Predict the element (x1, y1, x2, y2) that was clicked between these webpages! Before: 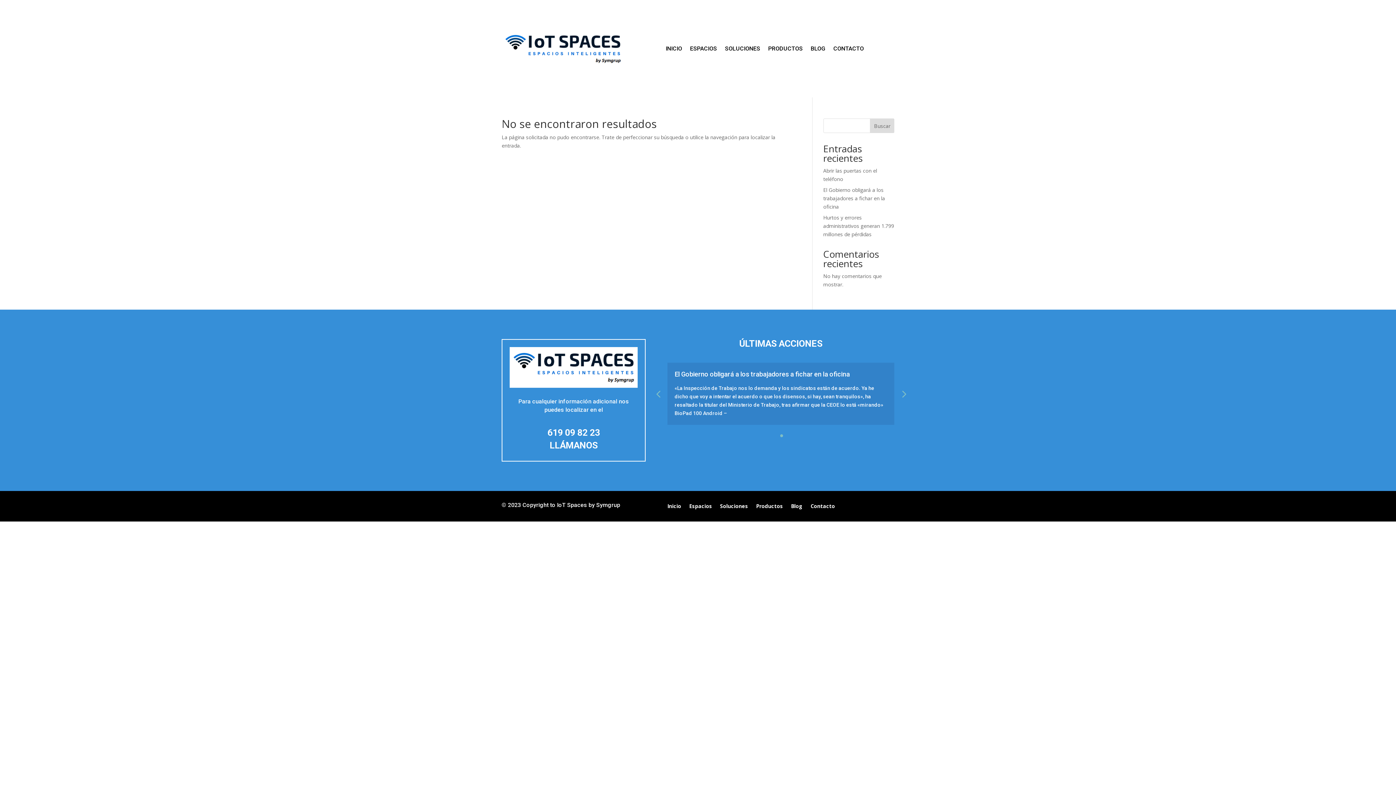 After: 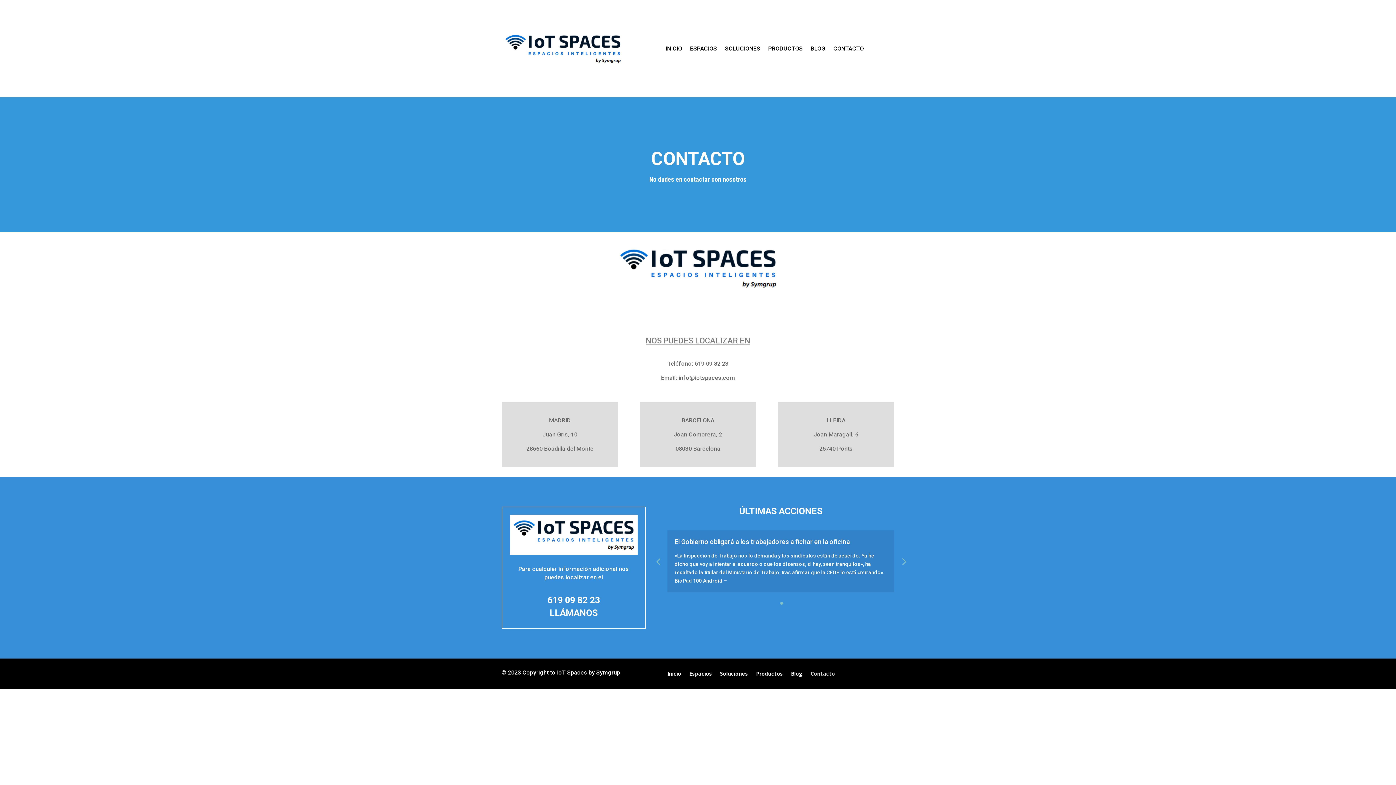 Action: label: CONTACTO bbox: (833, 29, 864, 68)